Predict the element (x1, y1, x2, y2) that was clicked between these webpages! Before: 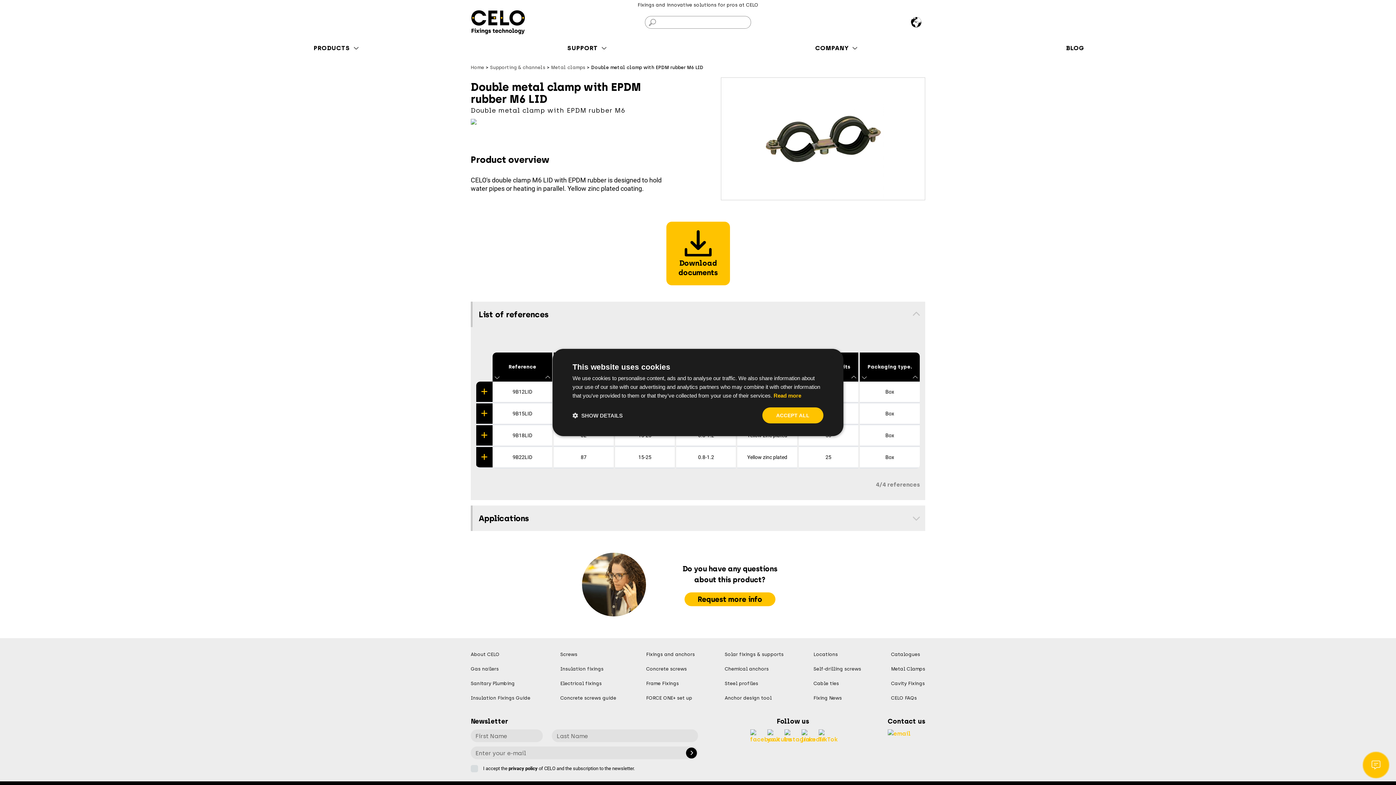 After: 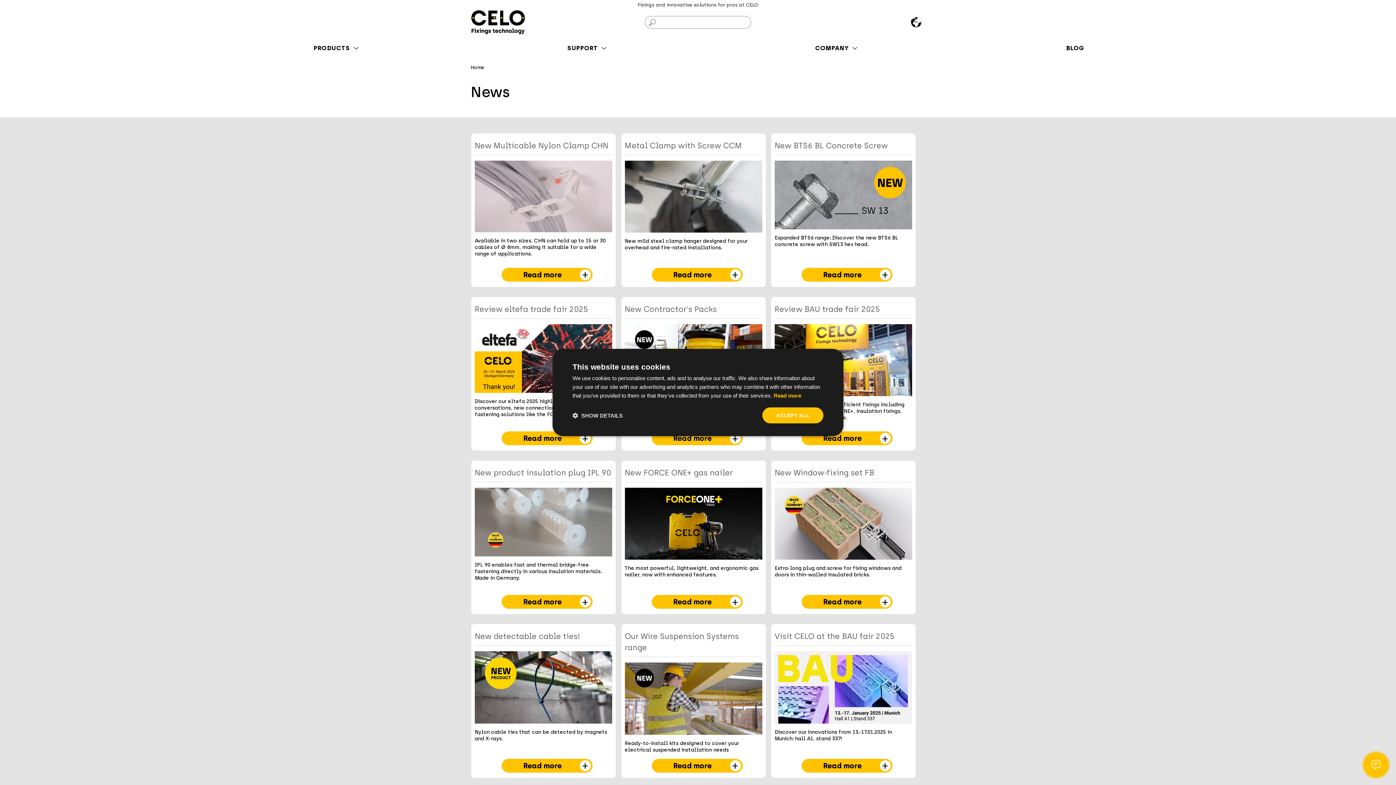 Action: bbox: (813, 695, 842, 701) label: Fixing News